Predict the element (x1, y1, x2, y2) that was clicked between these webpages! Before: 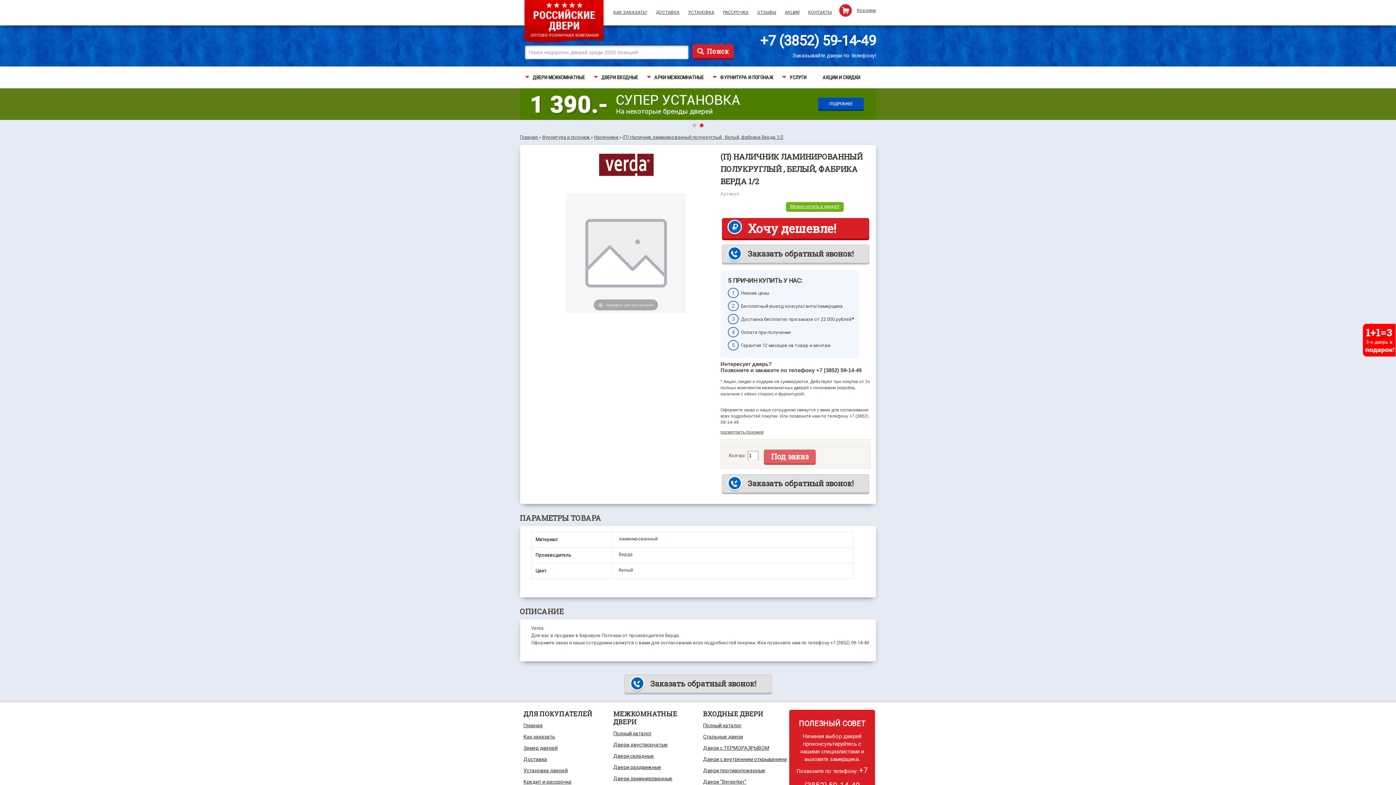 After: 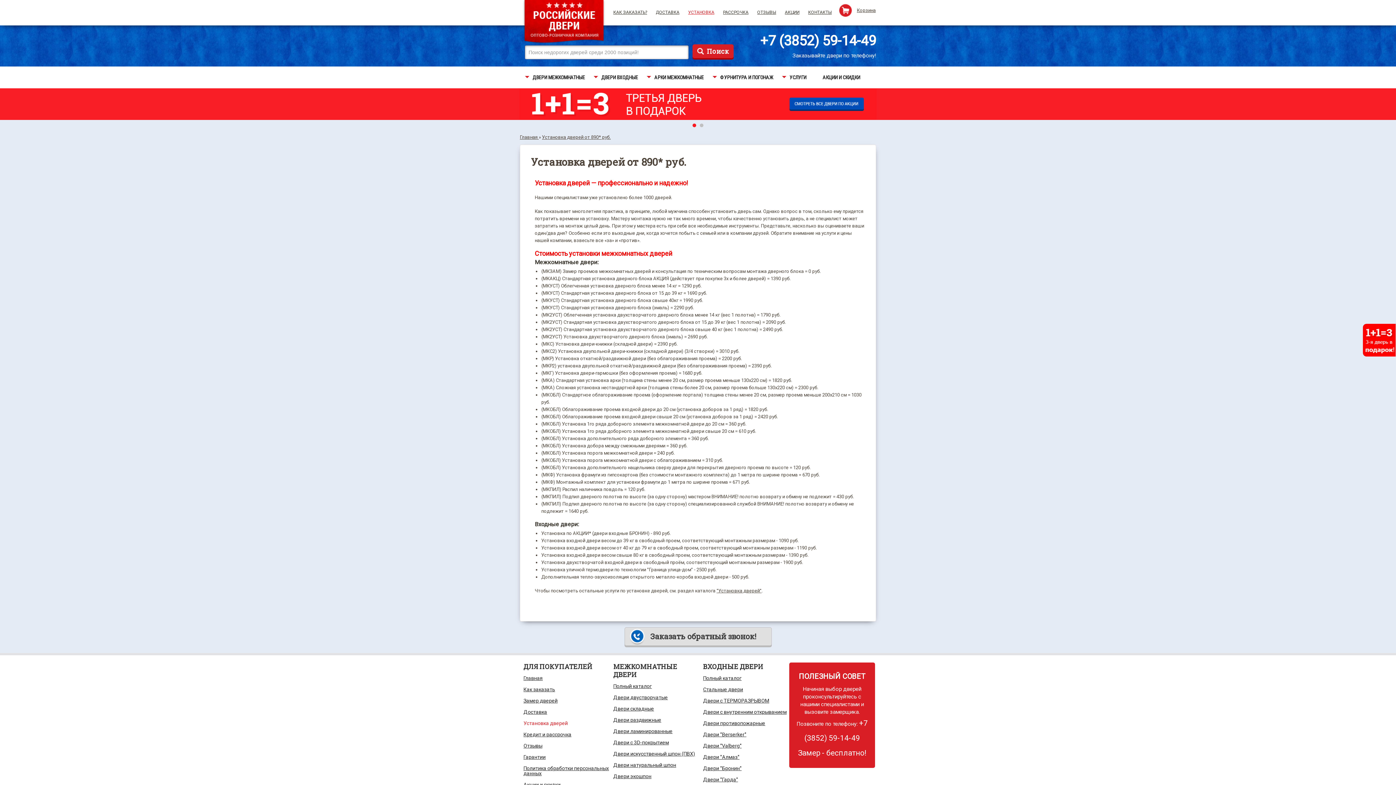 Action: bbox: (523, 768, 568, 773) label: Установка дверей